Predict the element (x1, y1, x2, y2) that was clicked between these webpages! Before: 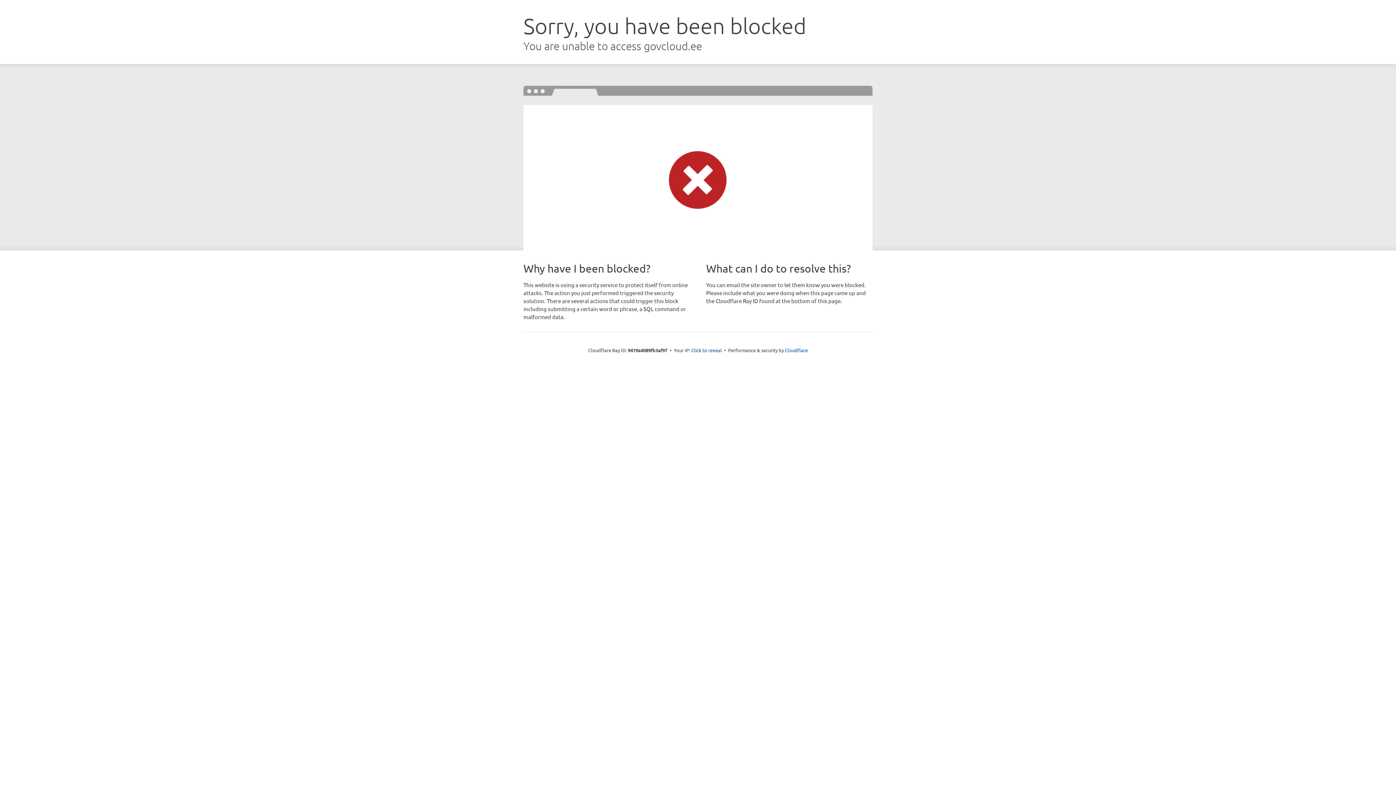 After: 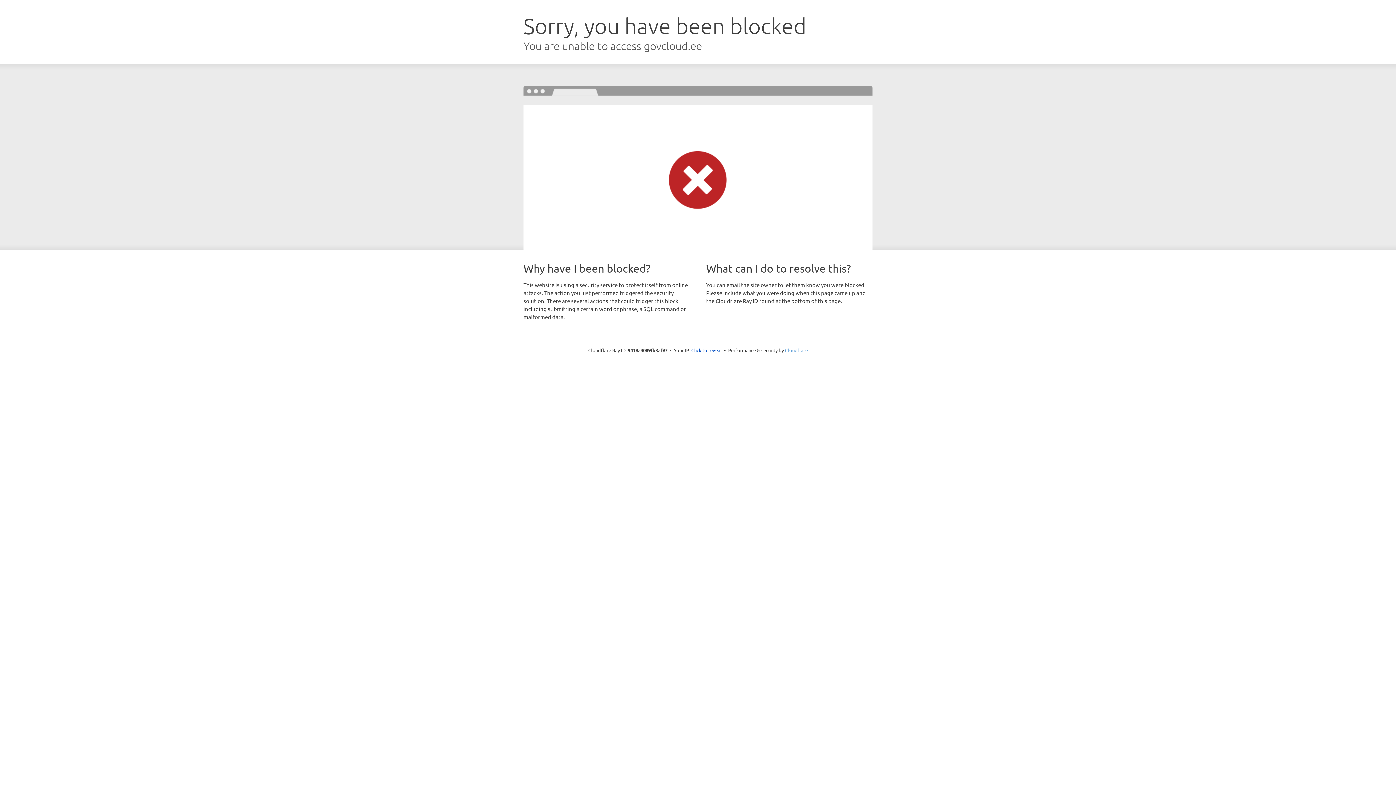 Action: label: Cloudflare bbox: (785, 347, 808, 353)